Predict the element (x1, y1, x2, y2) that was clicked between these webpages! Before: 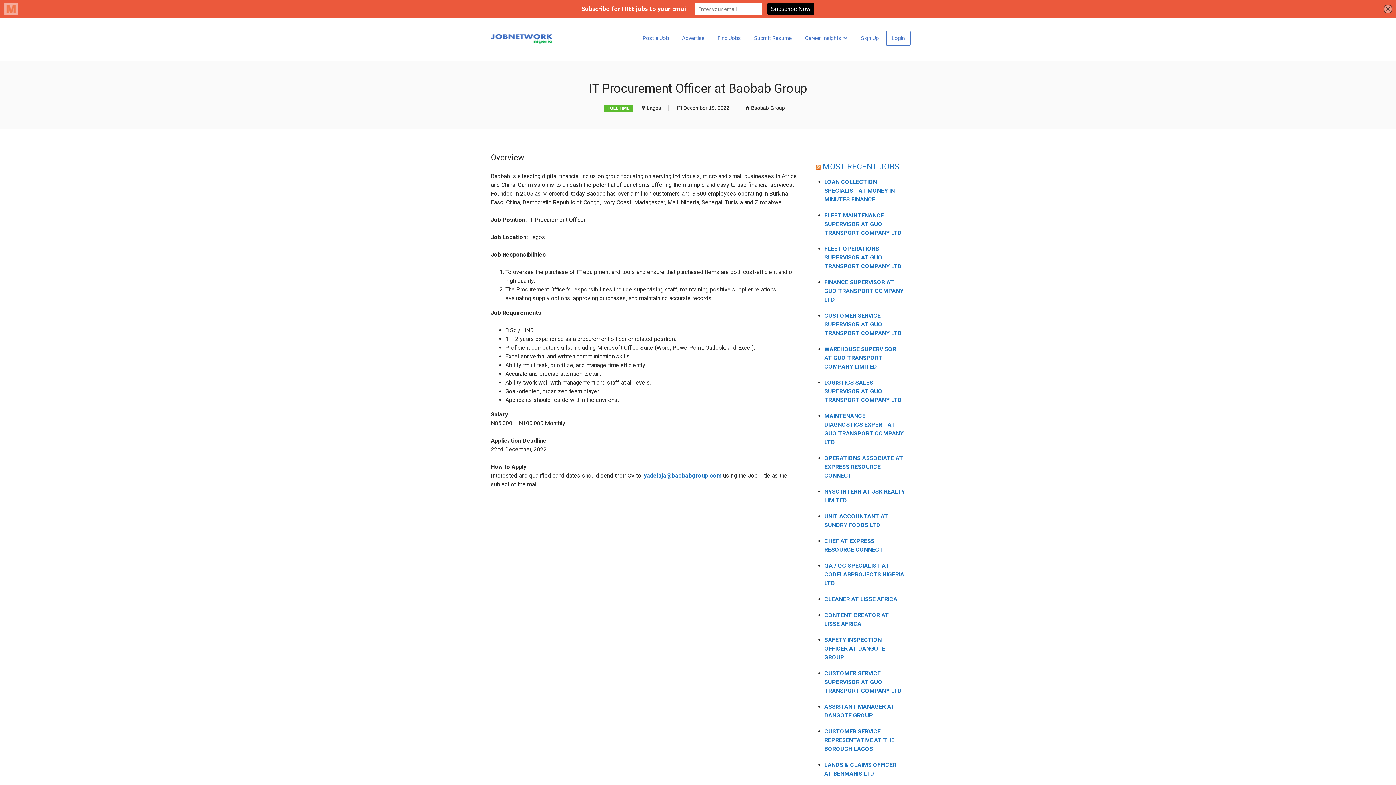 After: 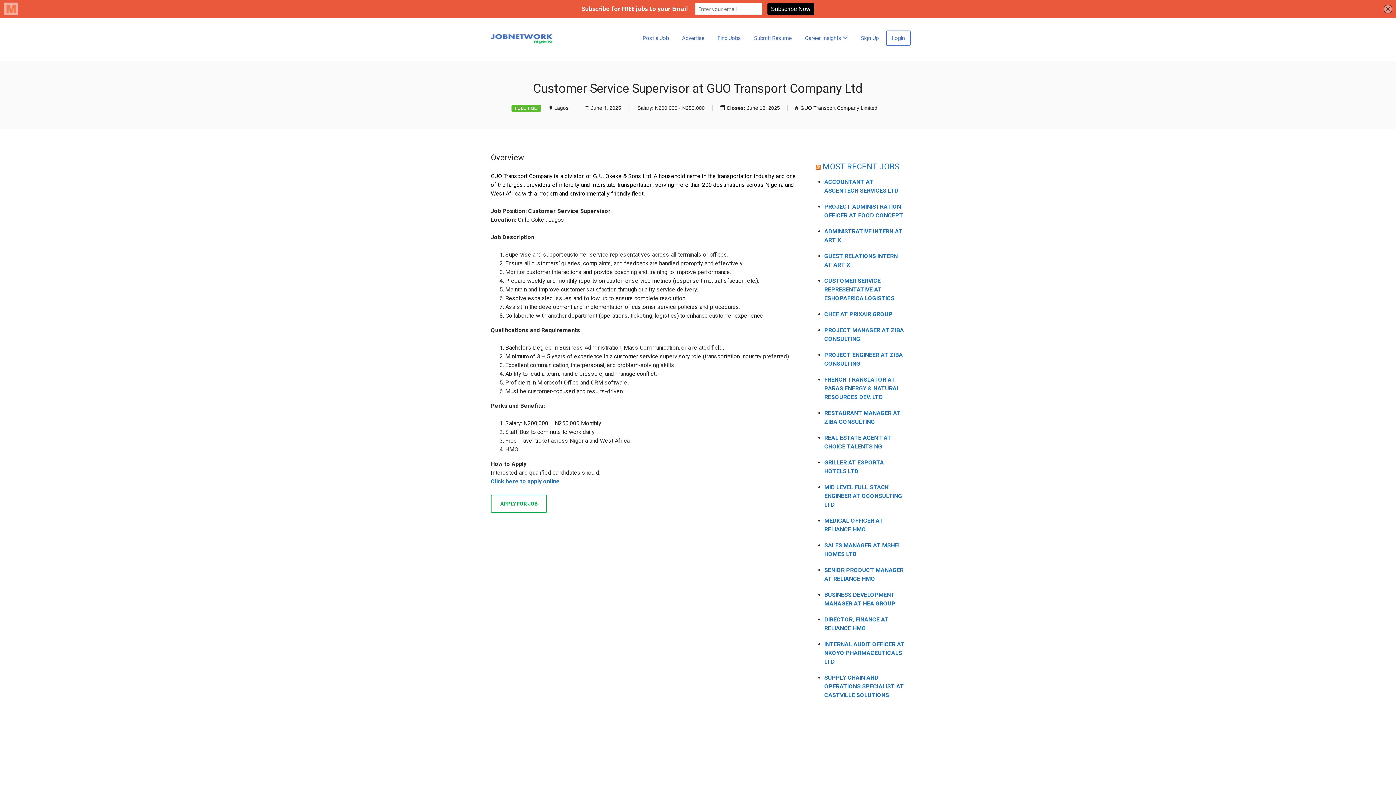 Action: bbox: (824, 670, 902, 694) label: CUSTOMER SERVICE SUPERVISOR AT GUO TRANSPORT COMPANY LTD